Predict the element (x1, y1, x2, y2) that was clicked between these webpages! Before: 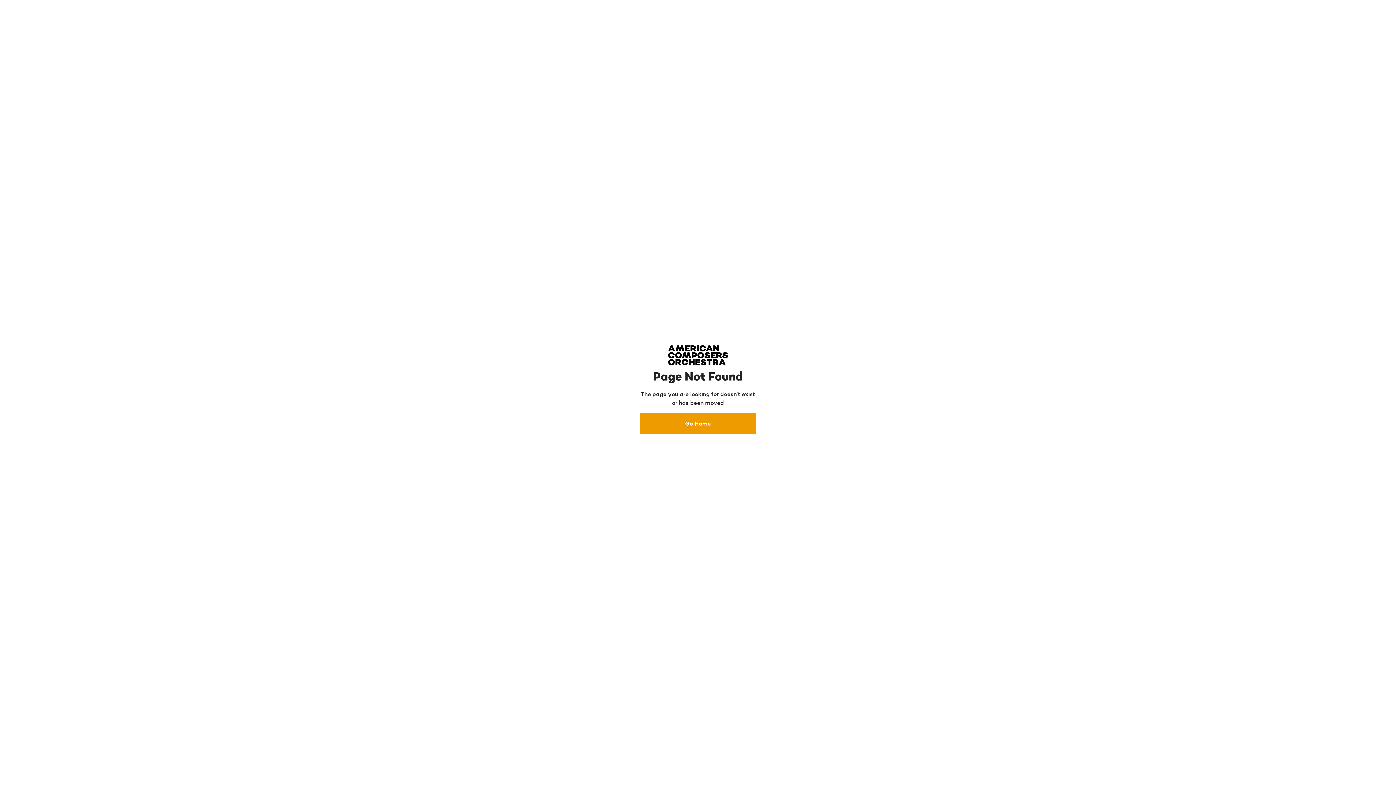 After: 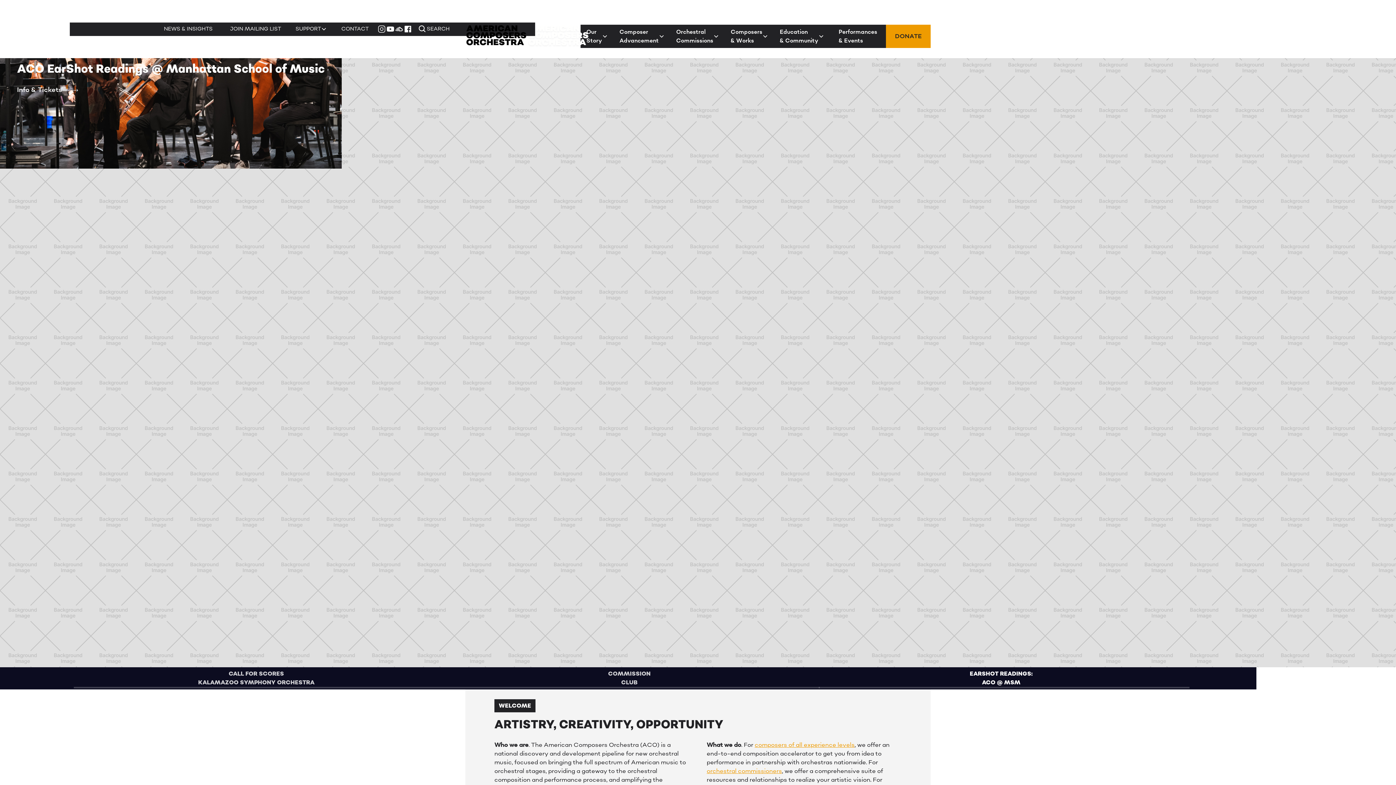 Action: label: Go Home bbox: (640, 413, 756, 434)